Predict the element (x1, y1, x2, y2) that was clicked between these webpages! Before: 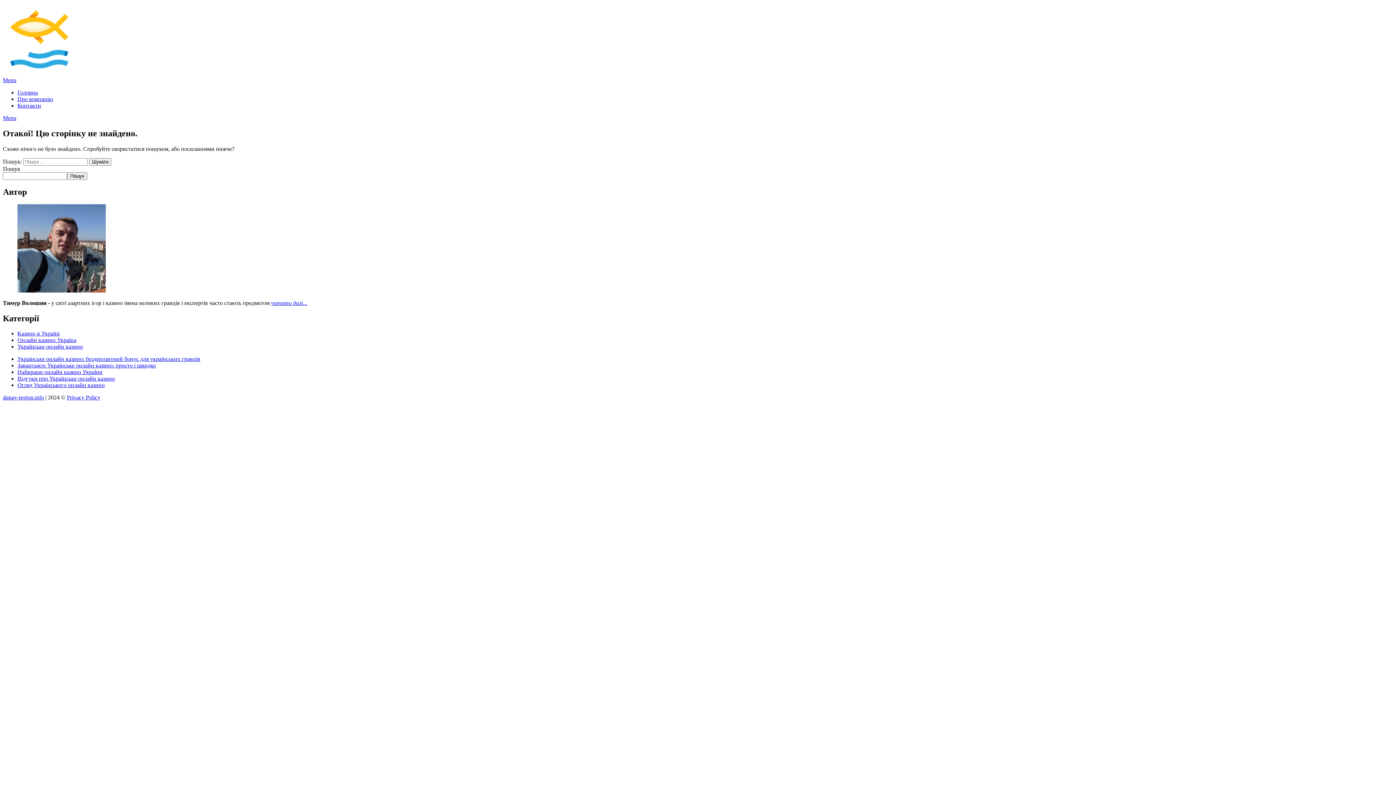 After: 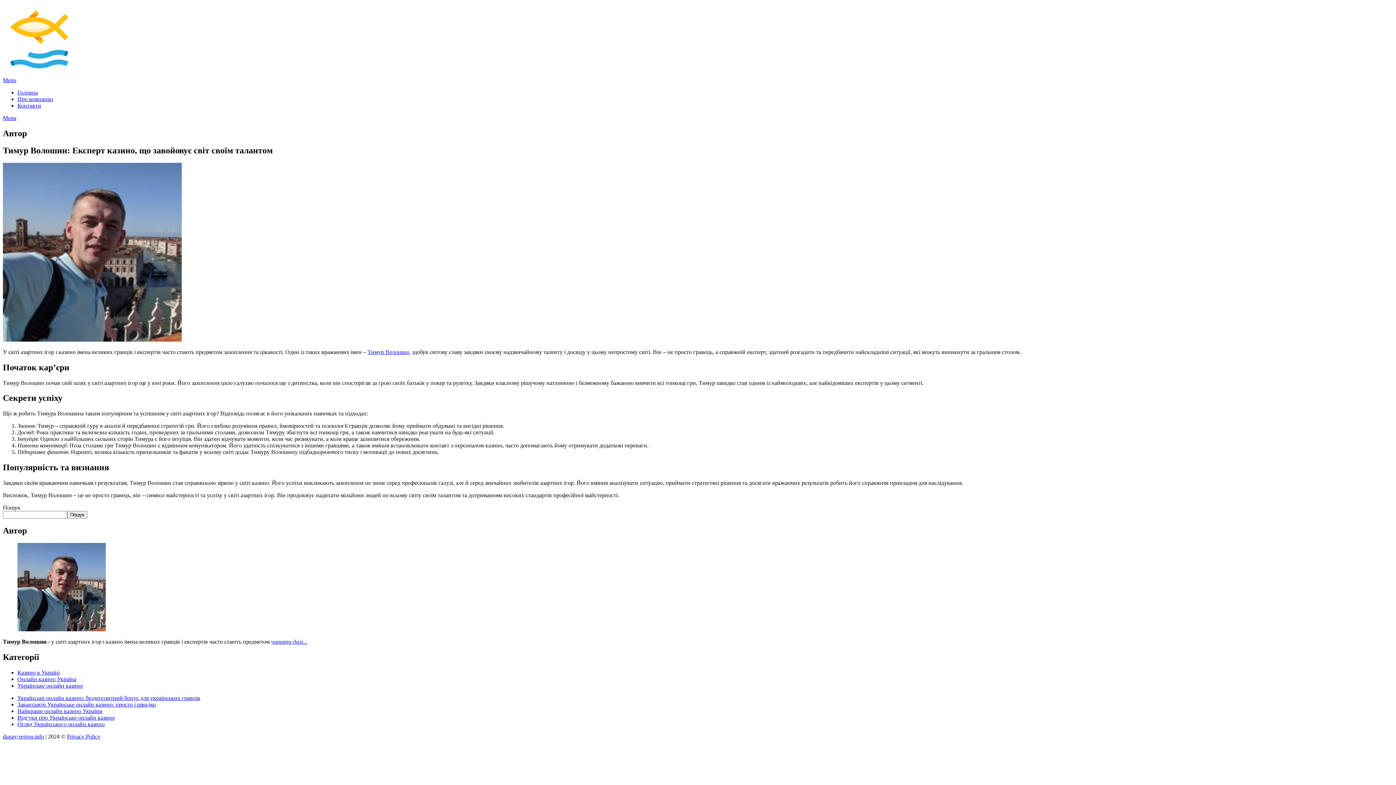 Action: bbox: (271, 299, 307, 306) label: читати далі...